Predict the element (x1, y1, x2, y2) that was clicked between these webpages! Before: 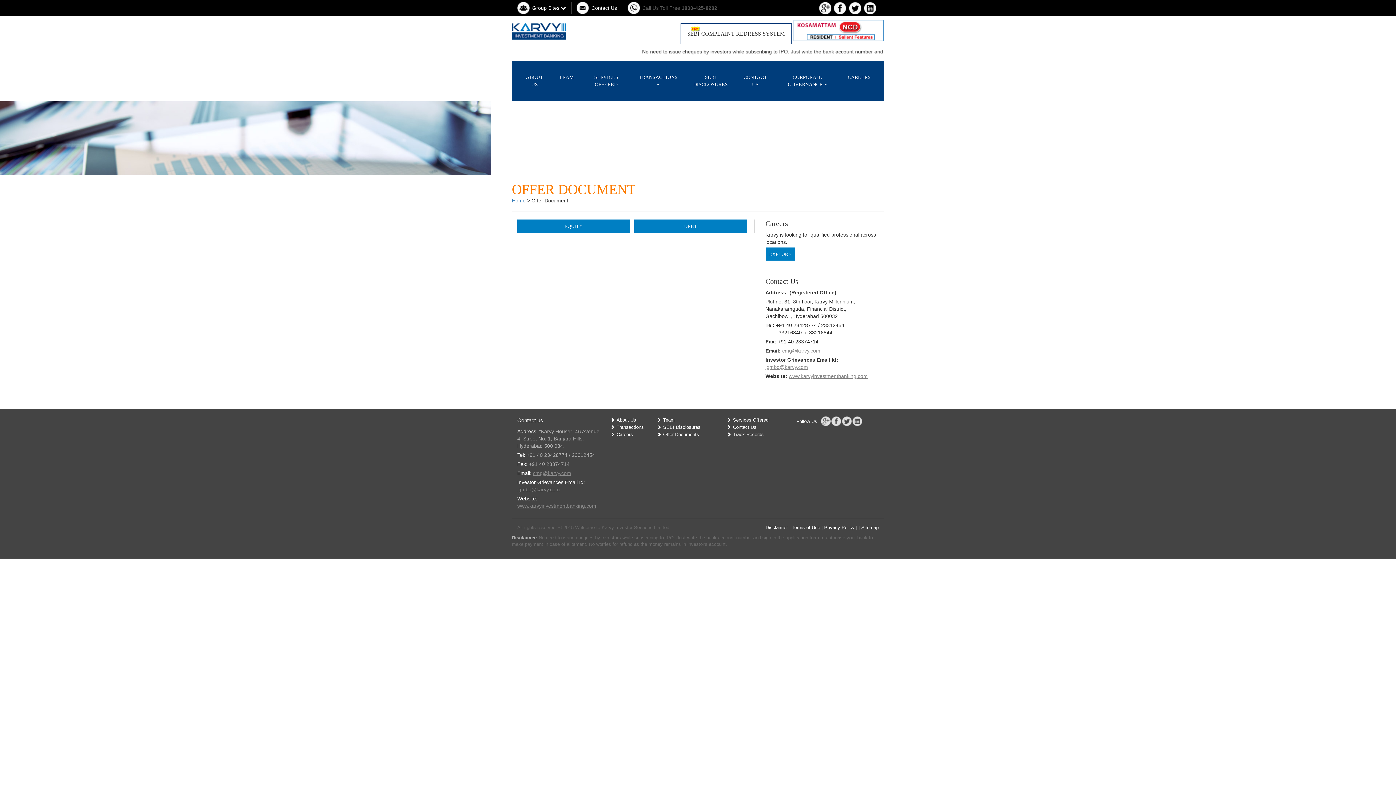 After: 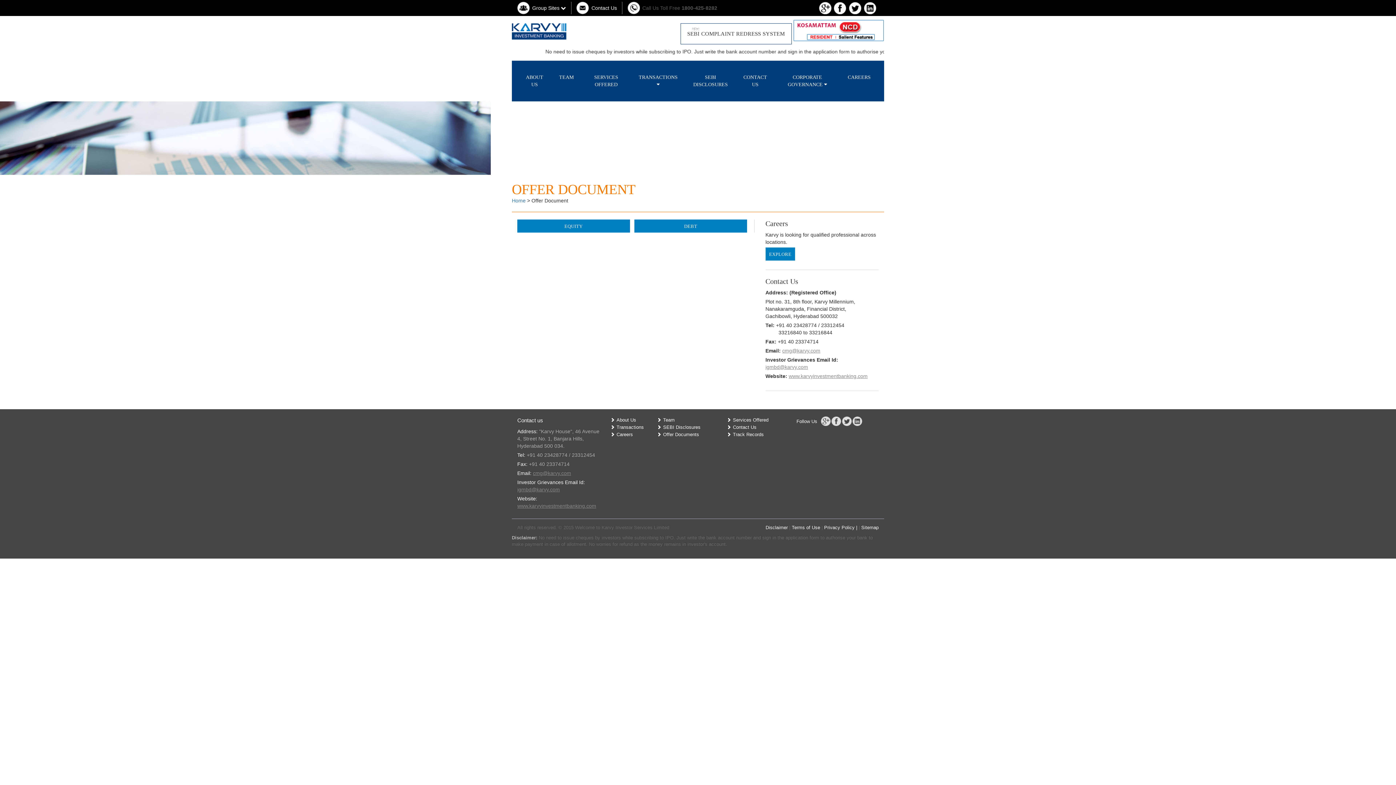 Action: bbox: (661, 432, 699, 437) label: Offer Documents